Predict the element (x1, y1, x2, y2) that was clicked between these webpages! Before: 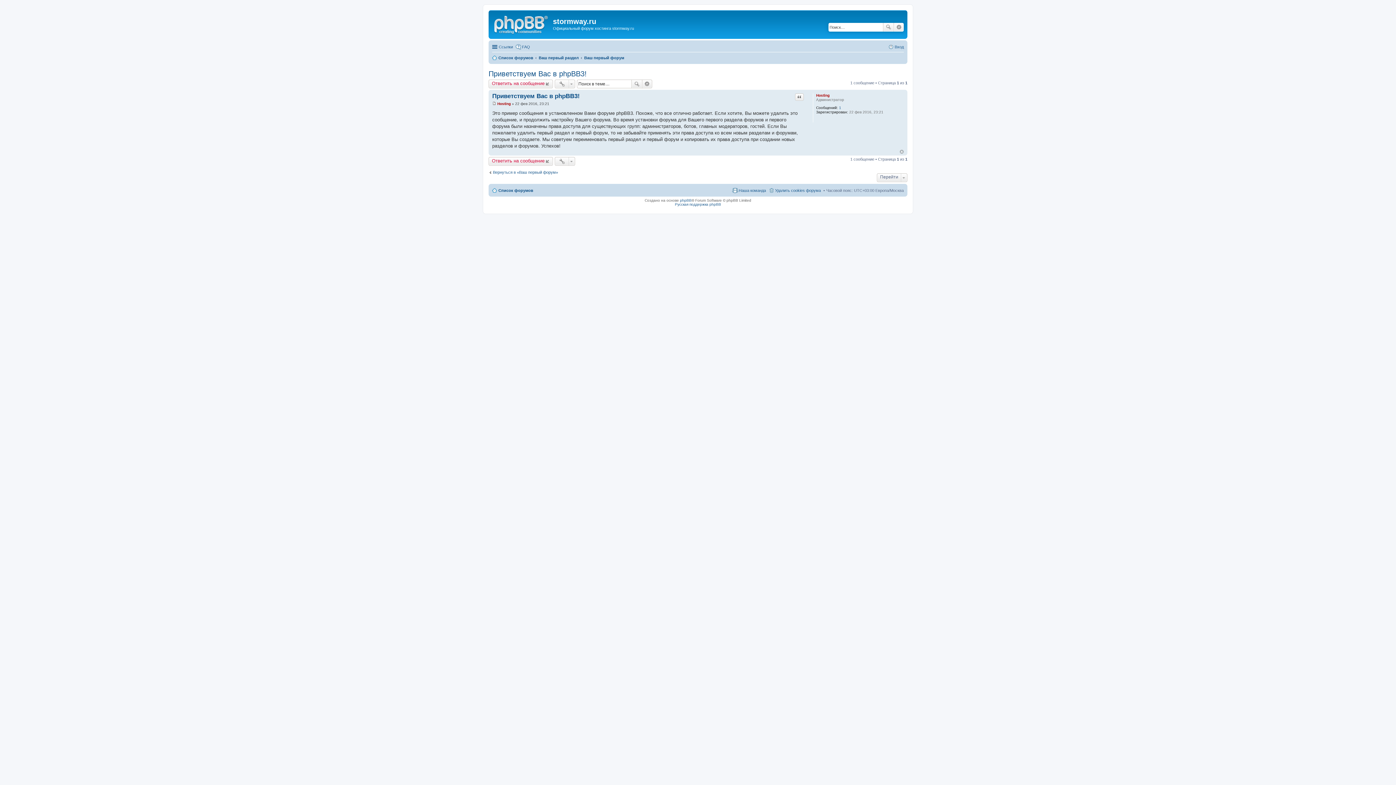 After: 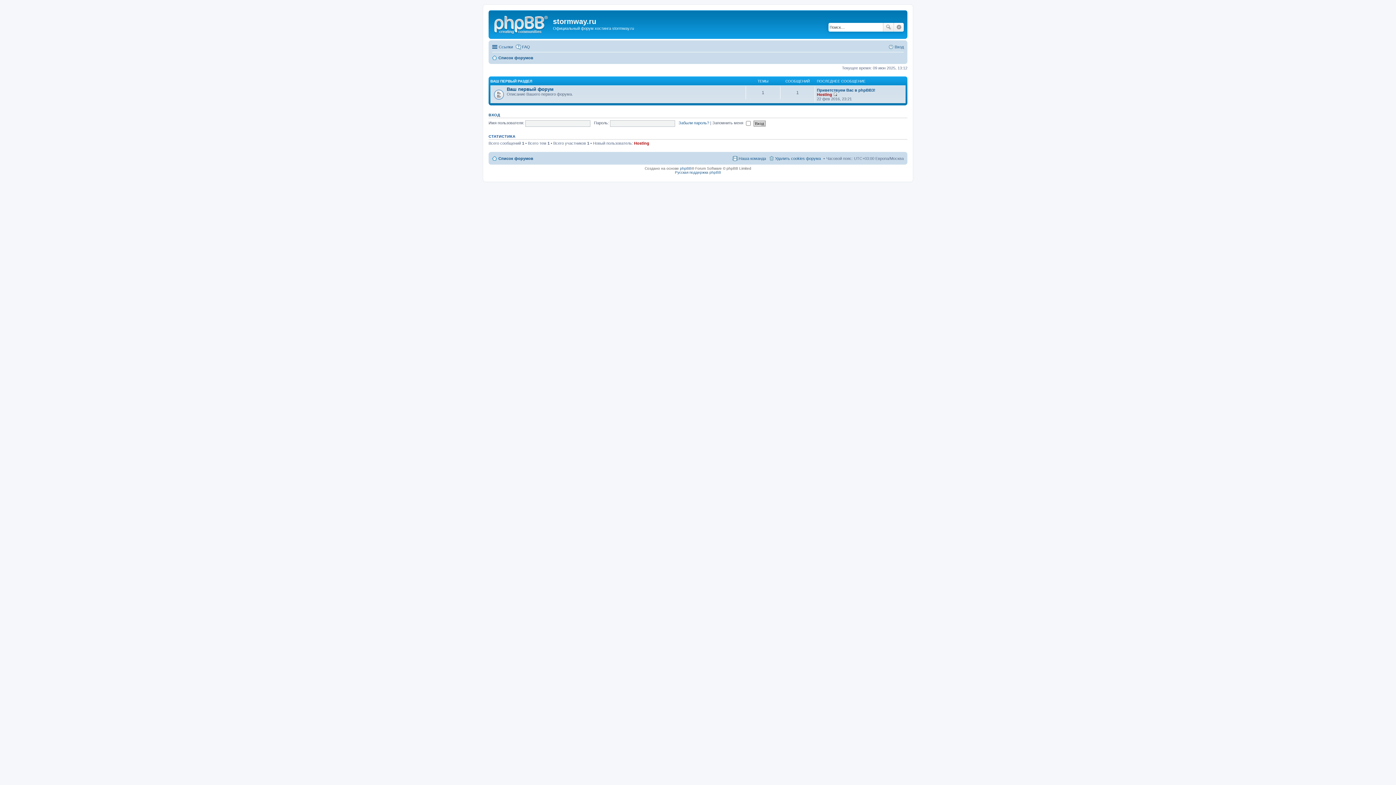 Action: label: Список форумов bbox: (492, 53, 533, 62)